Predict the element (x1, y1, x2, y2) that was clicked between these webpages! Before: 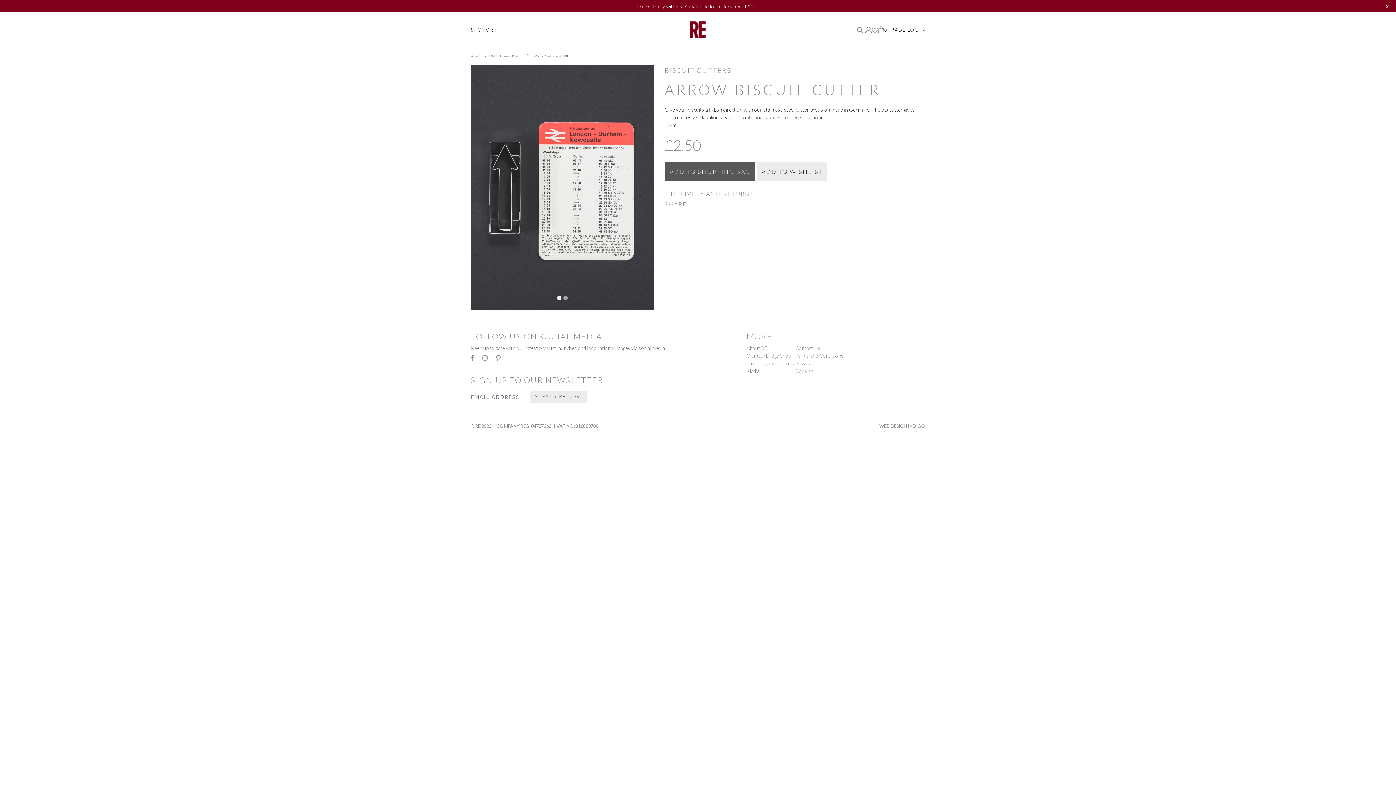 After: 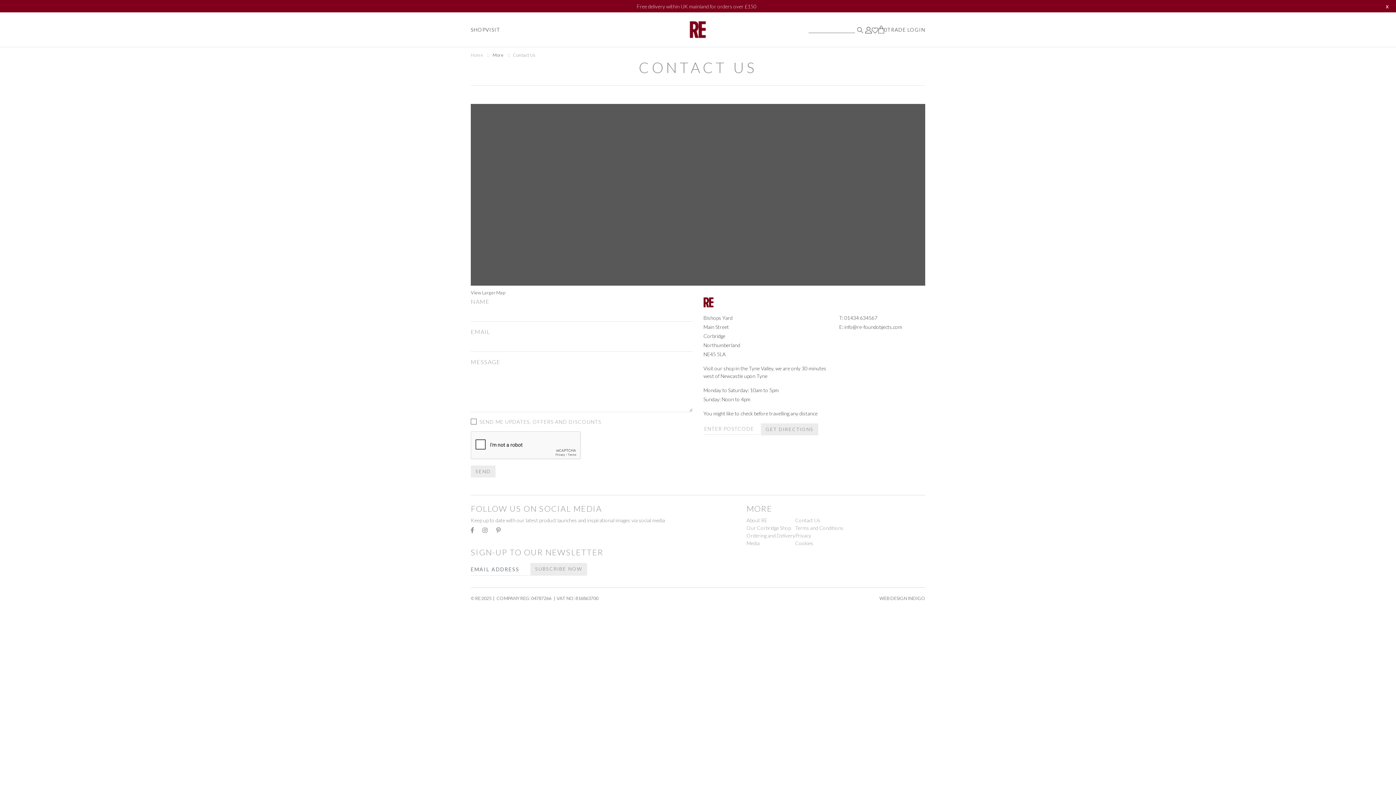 Action: label: Contact Us bbox: (795, 345, 820, 351)